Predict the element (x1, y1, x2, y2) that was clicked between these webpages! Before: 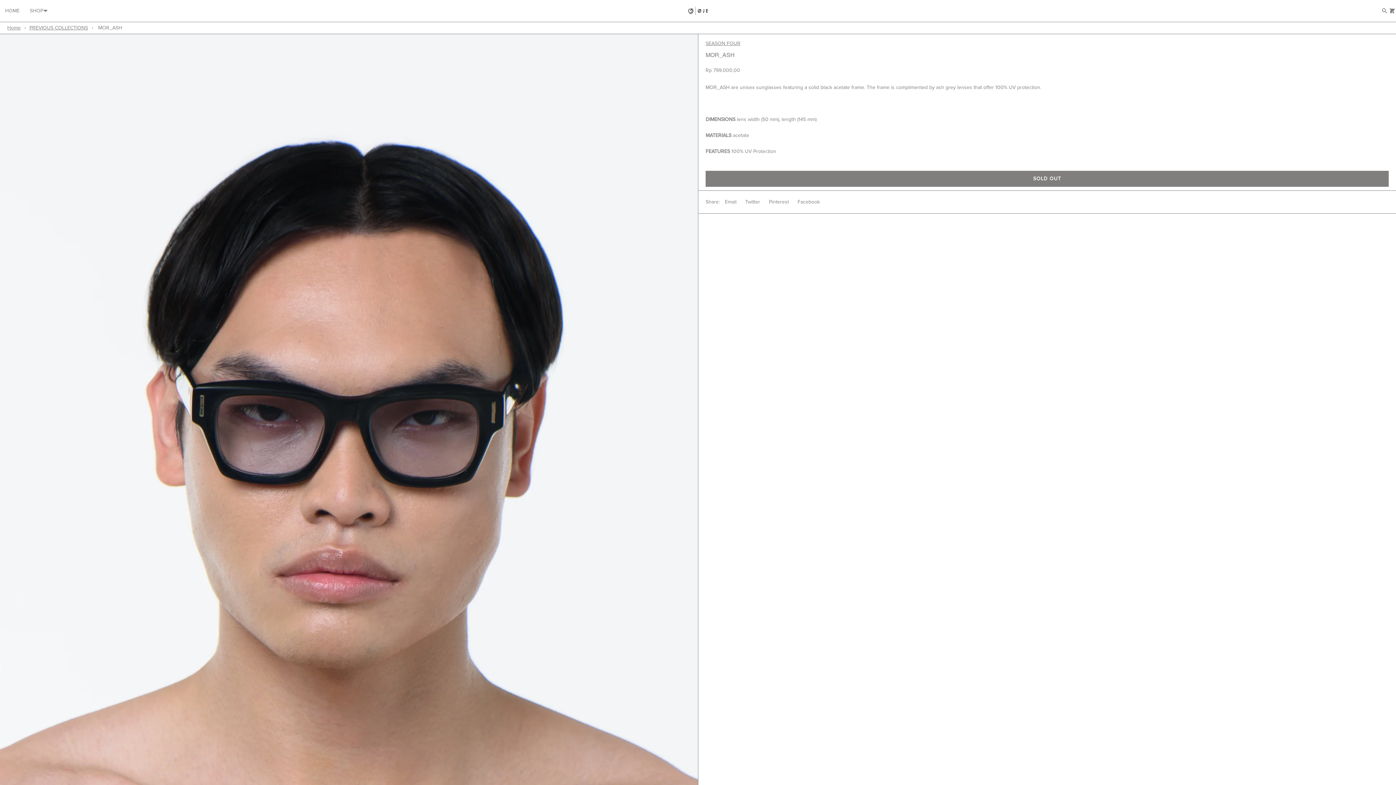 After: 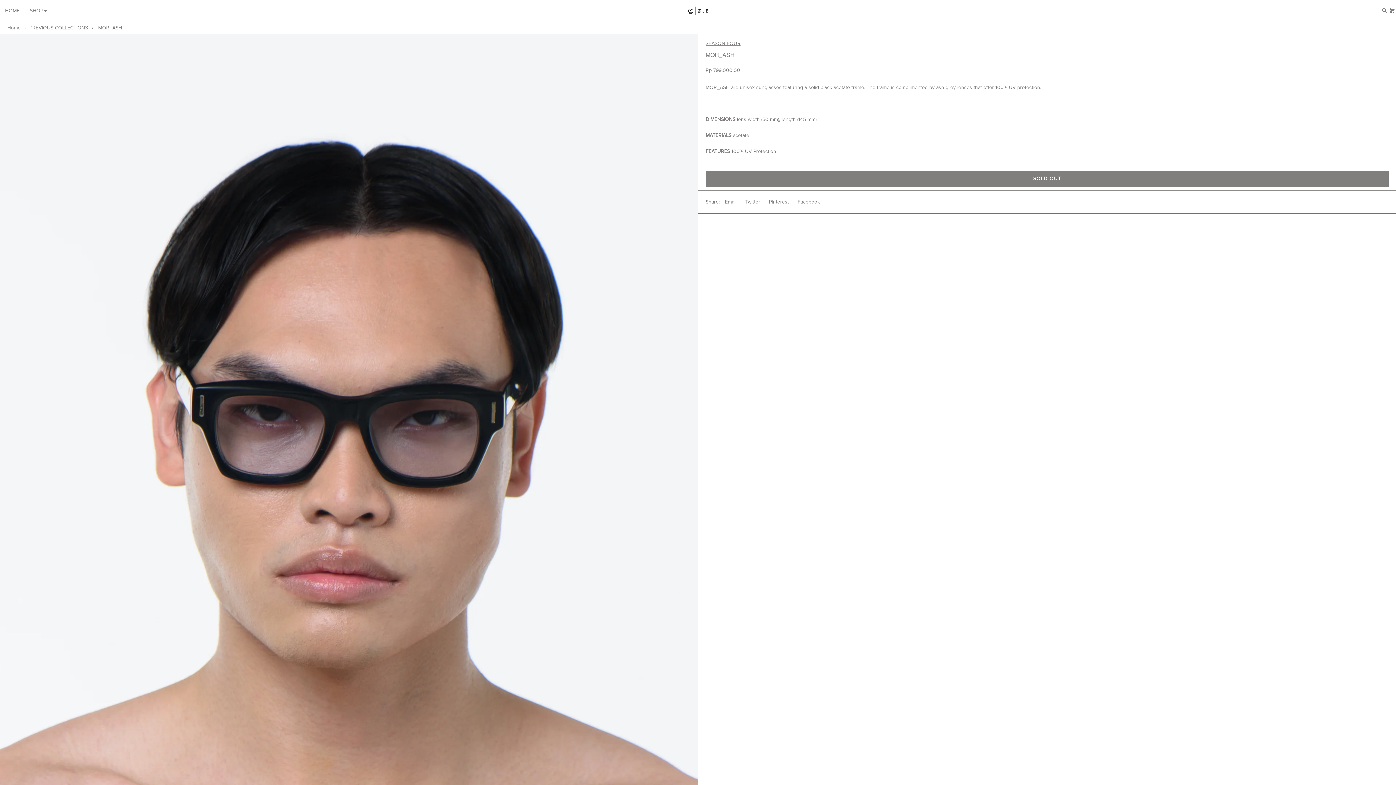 Action: bbox: (796, 193, 821, 210) label: Facebook